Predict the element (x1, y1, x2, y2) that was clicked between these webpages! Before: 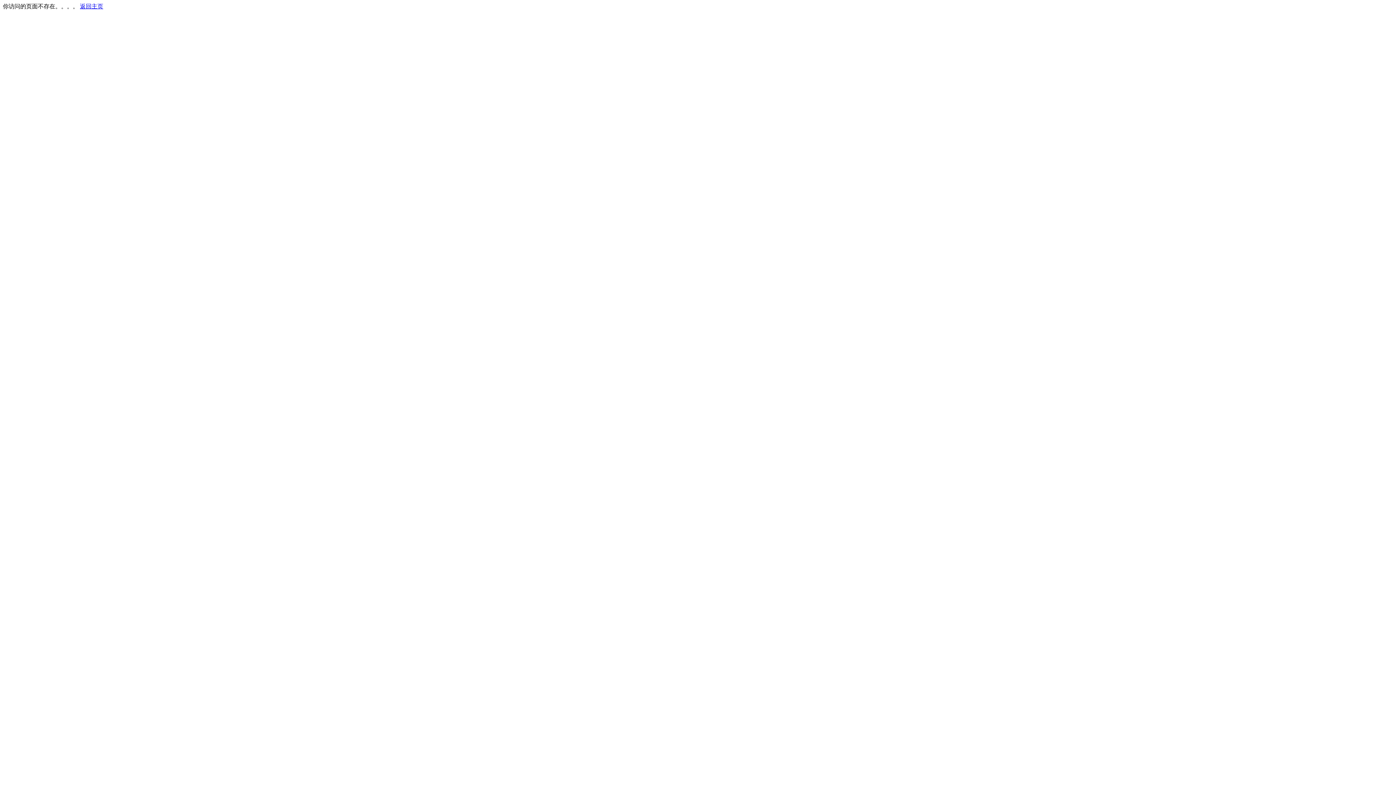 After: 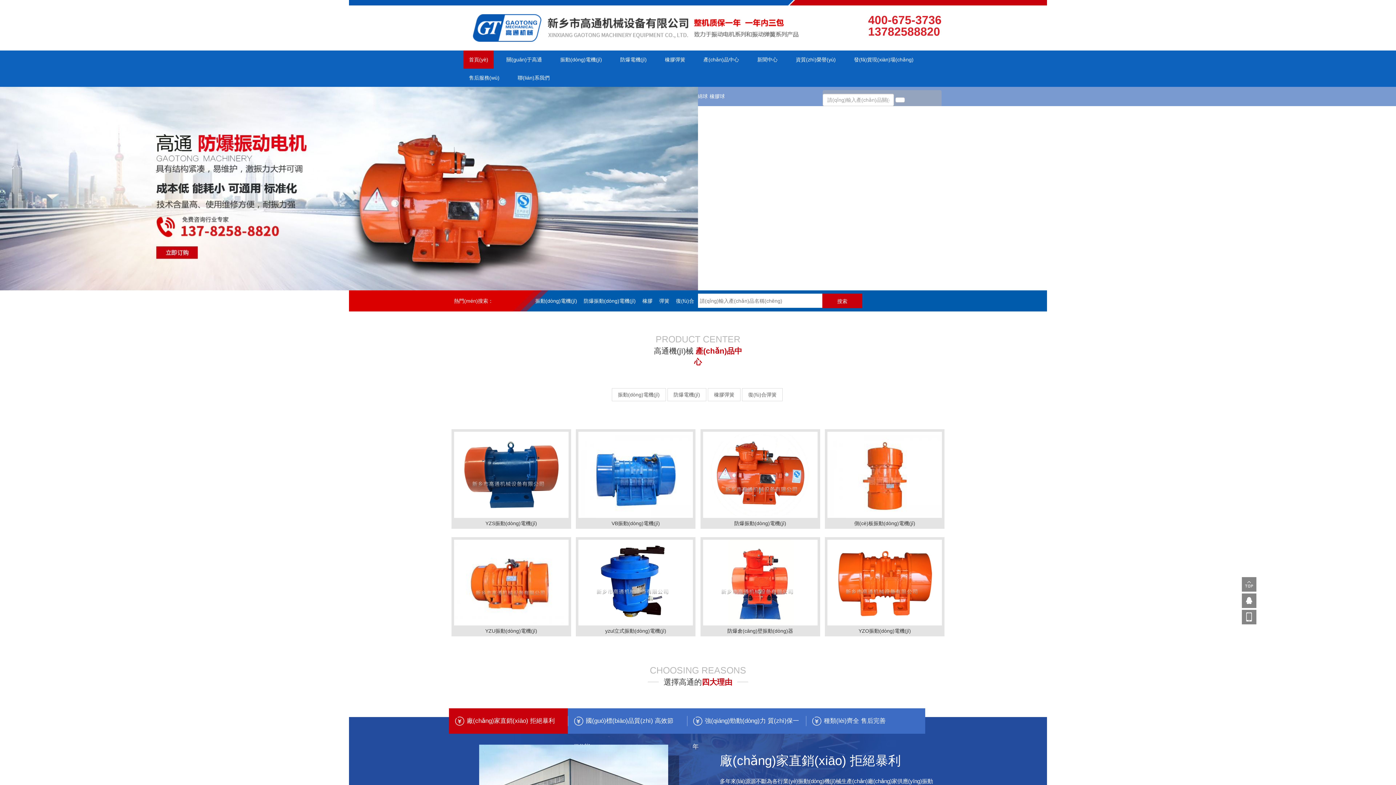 Action: bbox: (80, 3, 103, 9) label: 返回主页